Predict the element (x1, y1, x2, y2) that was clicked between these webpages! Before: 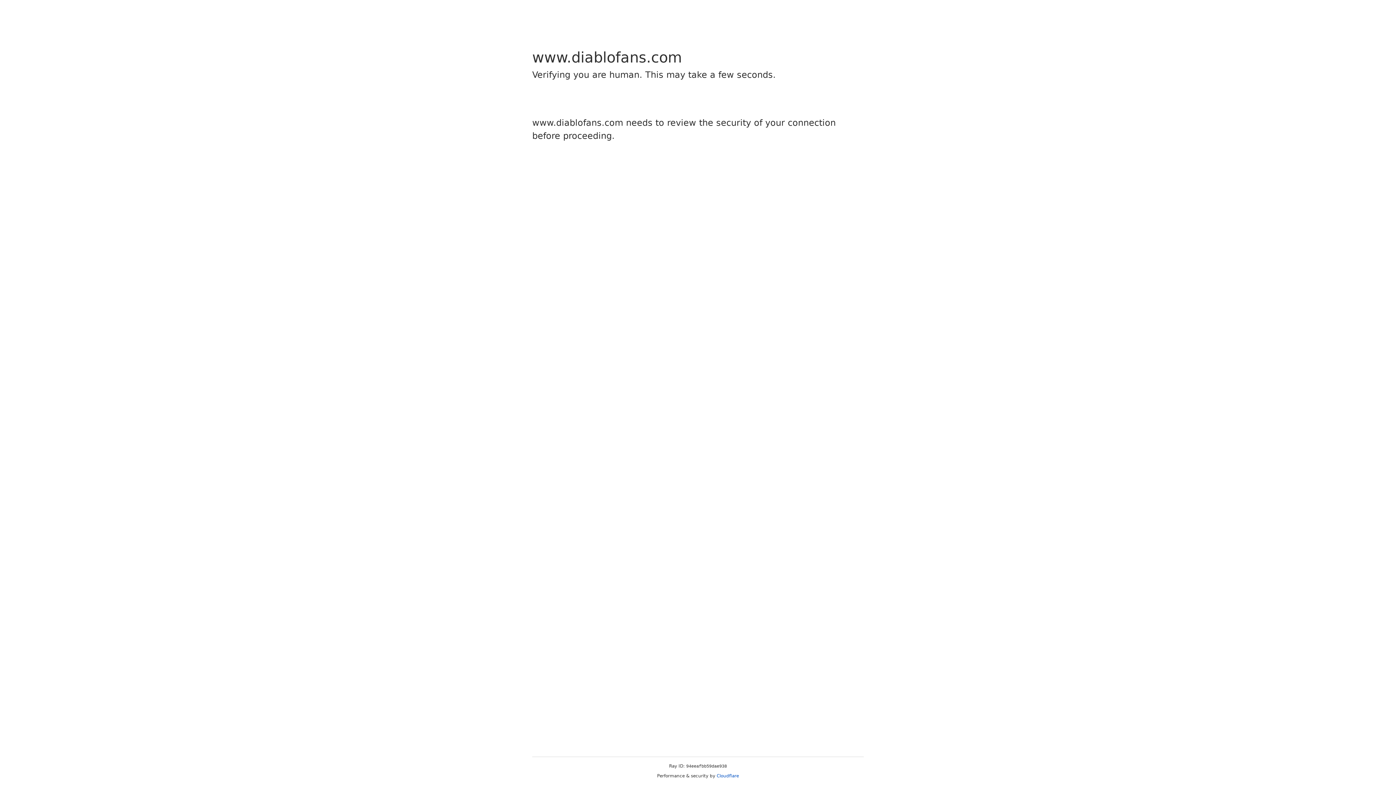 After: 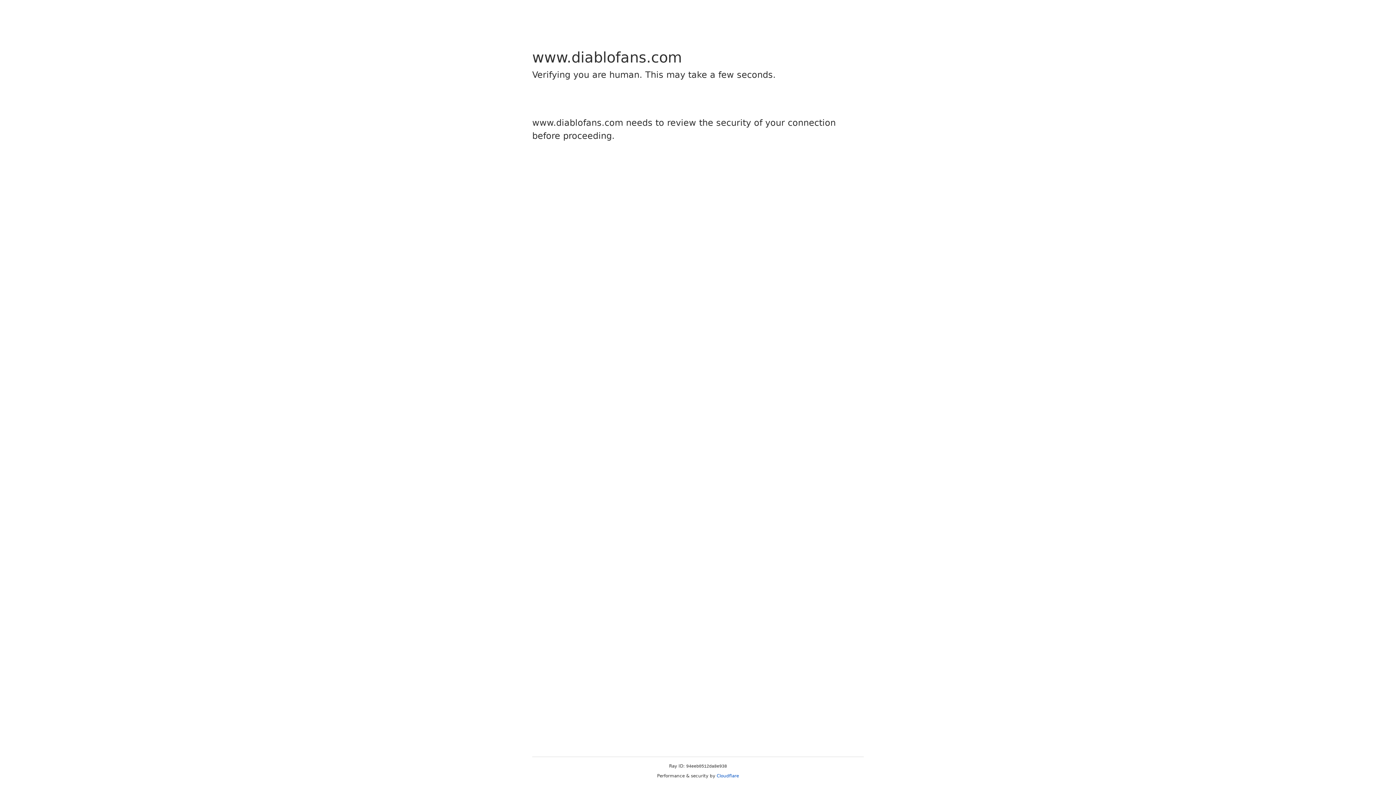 Action: bbox: (716, 773, 739, 778) label: Cloudflare